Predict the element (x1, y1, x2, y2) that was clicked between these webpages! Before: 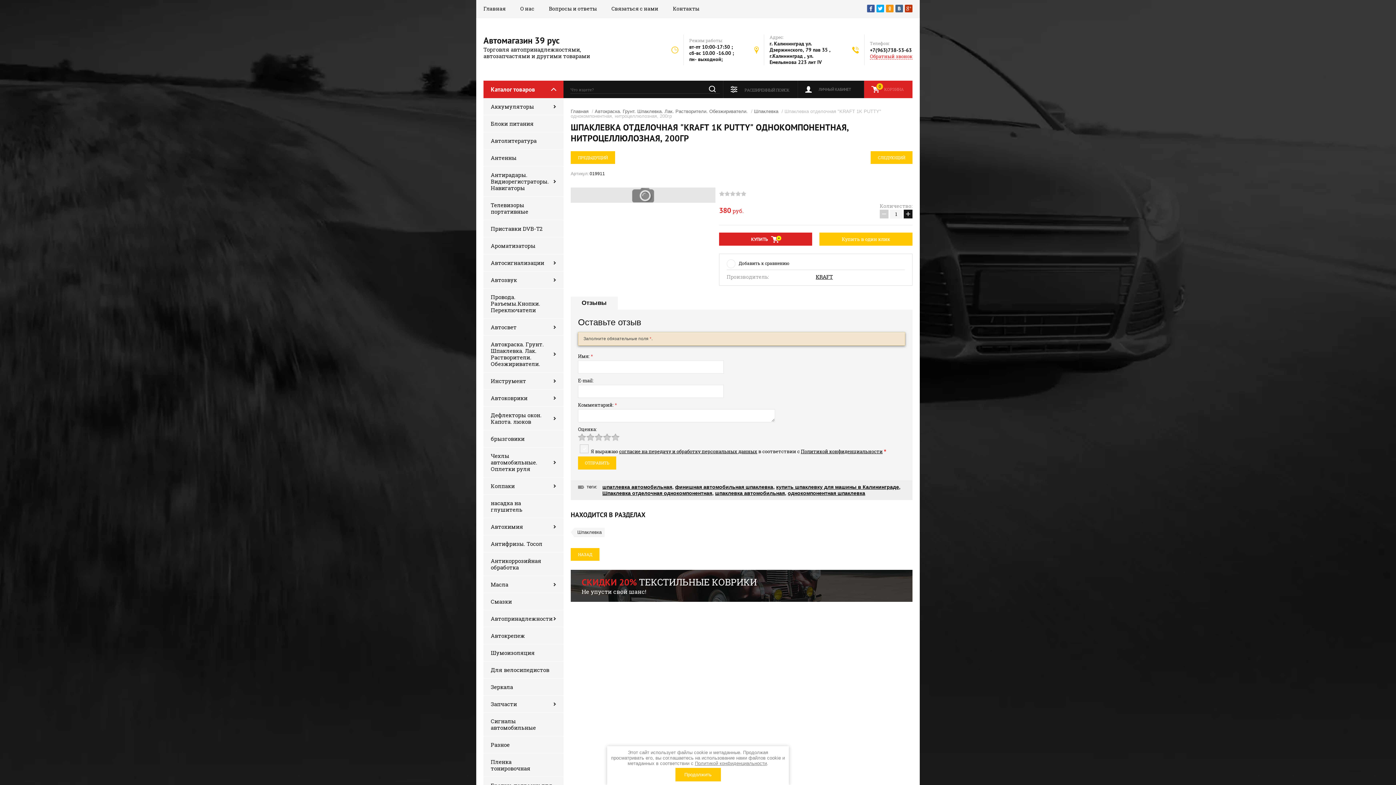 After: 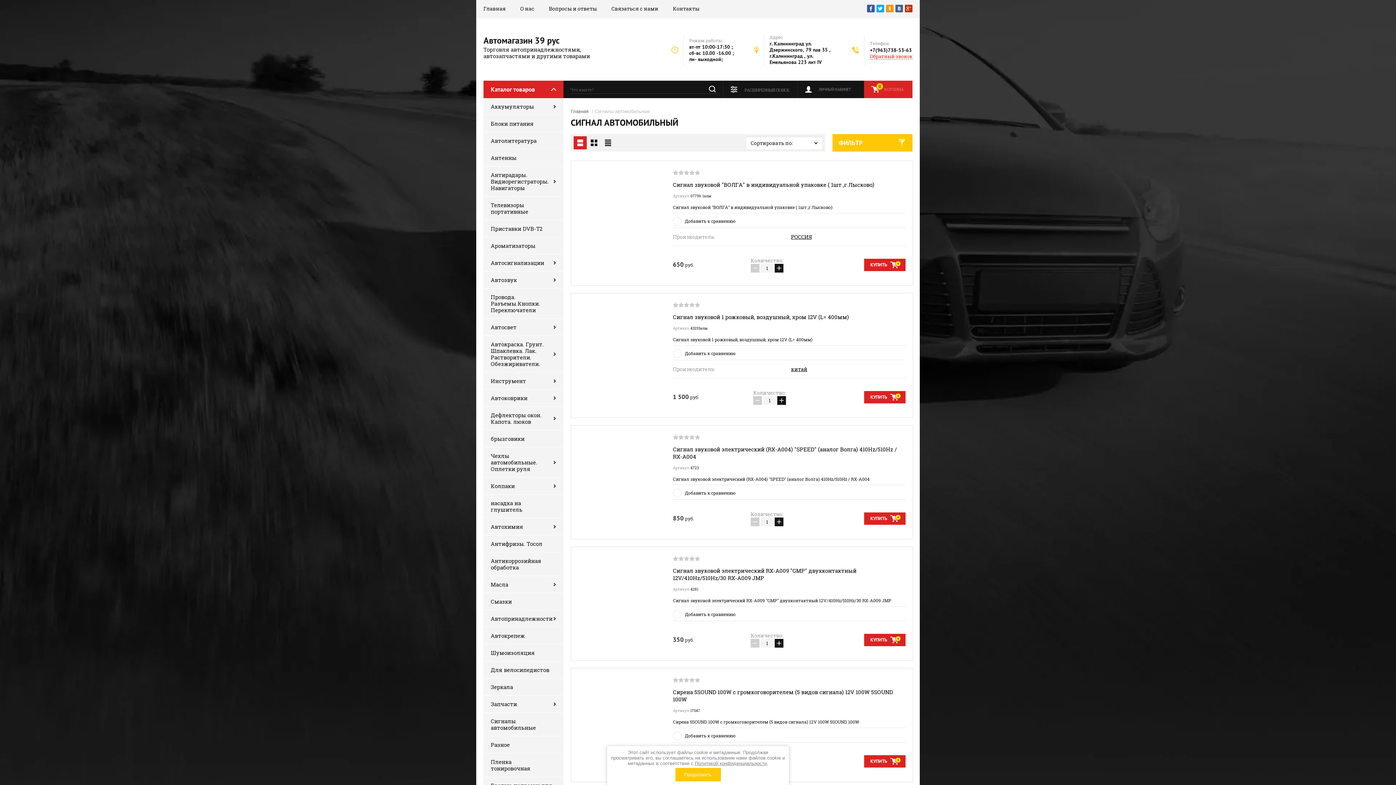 Action: label: Сигналы автомобильные bbox: (483, 713, 563, 736)